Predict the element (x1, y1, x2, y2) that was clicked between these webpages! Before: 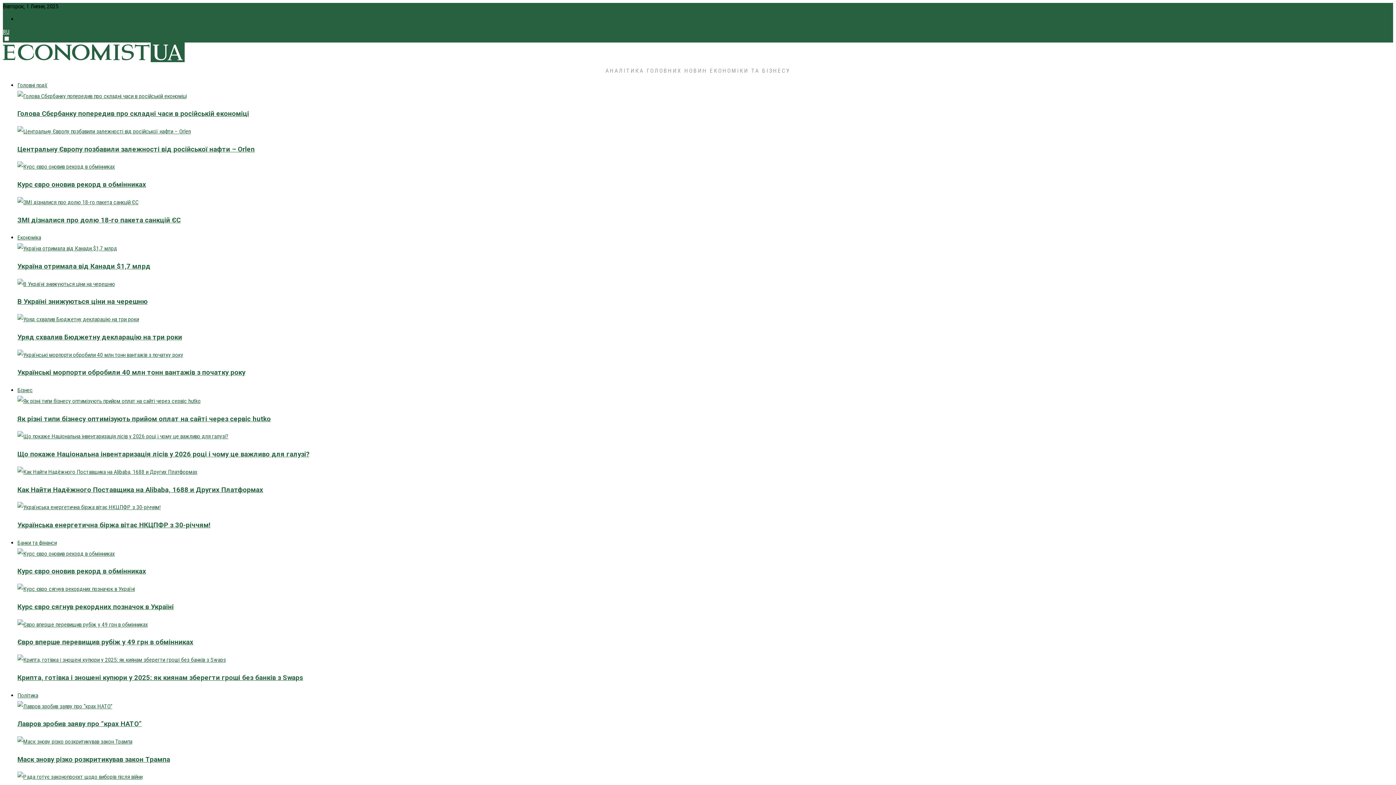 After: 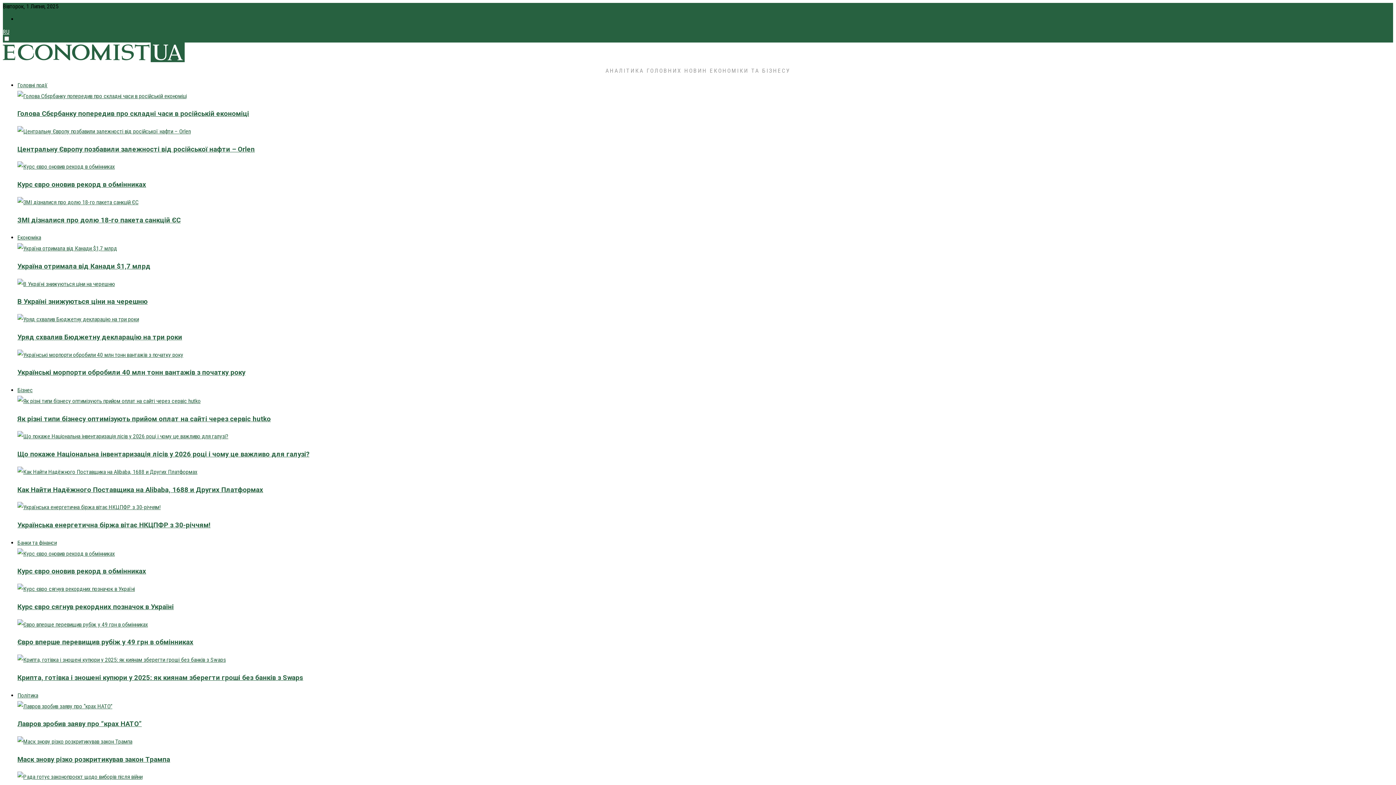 Action: bbox: (17, 772, 1389, 783)